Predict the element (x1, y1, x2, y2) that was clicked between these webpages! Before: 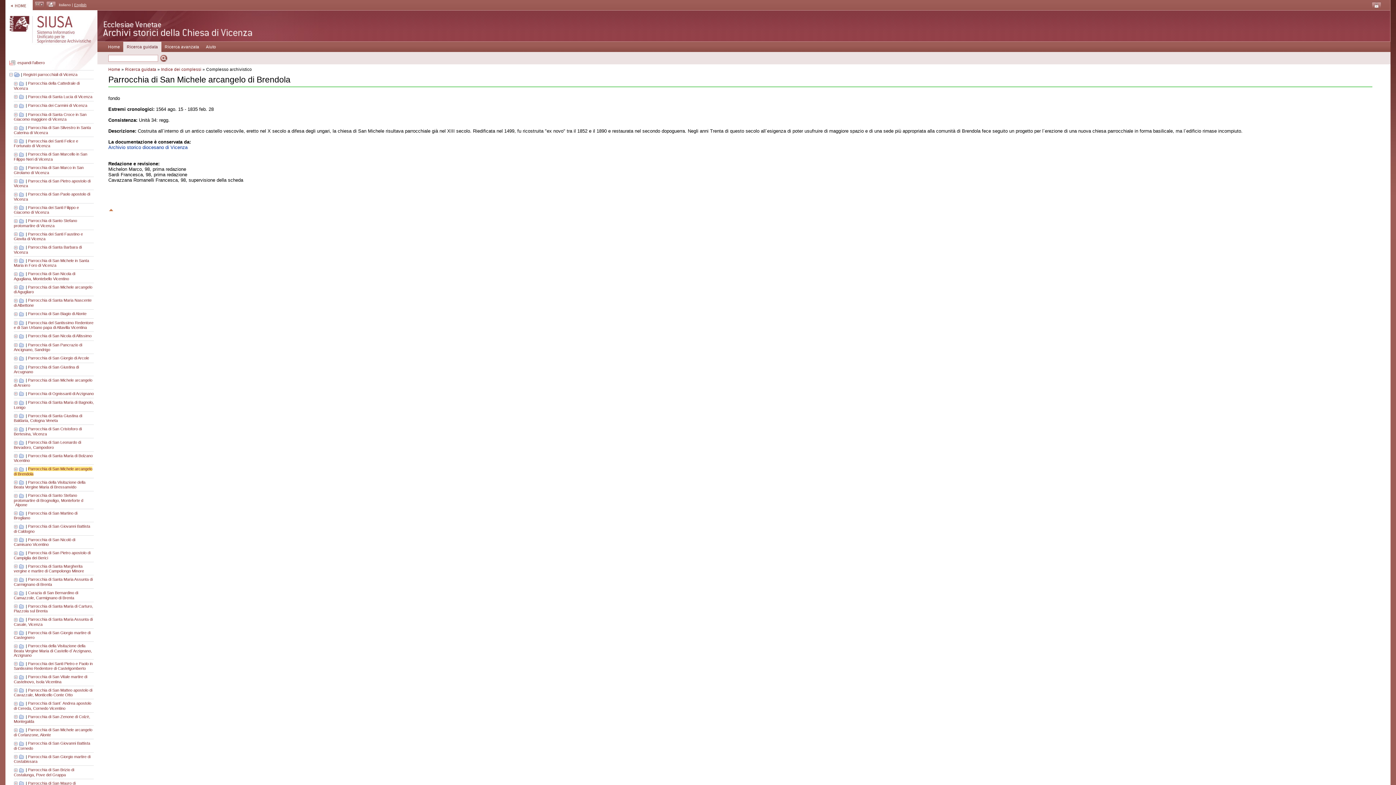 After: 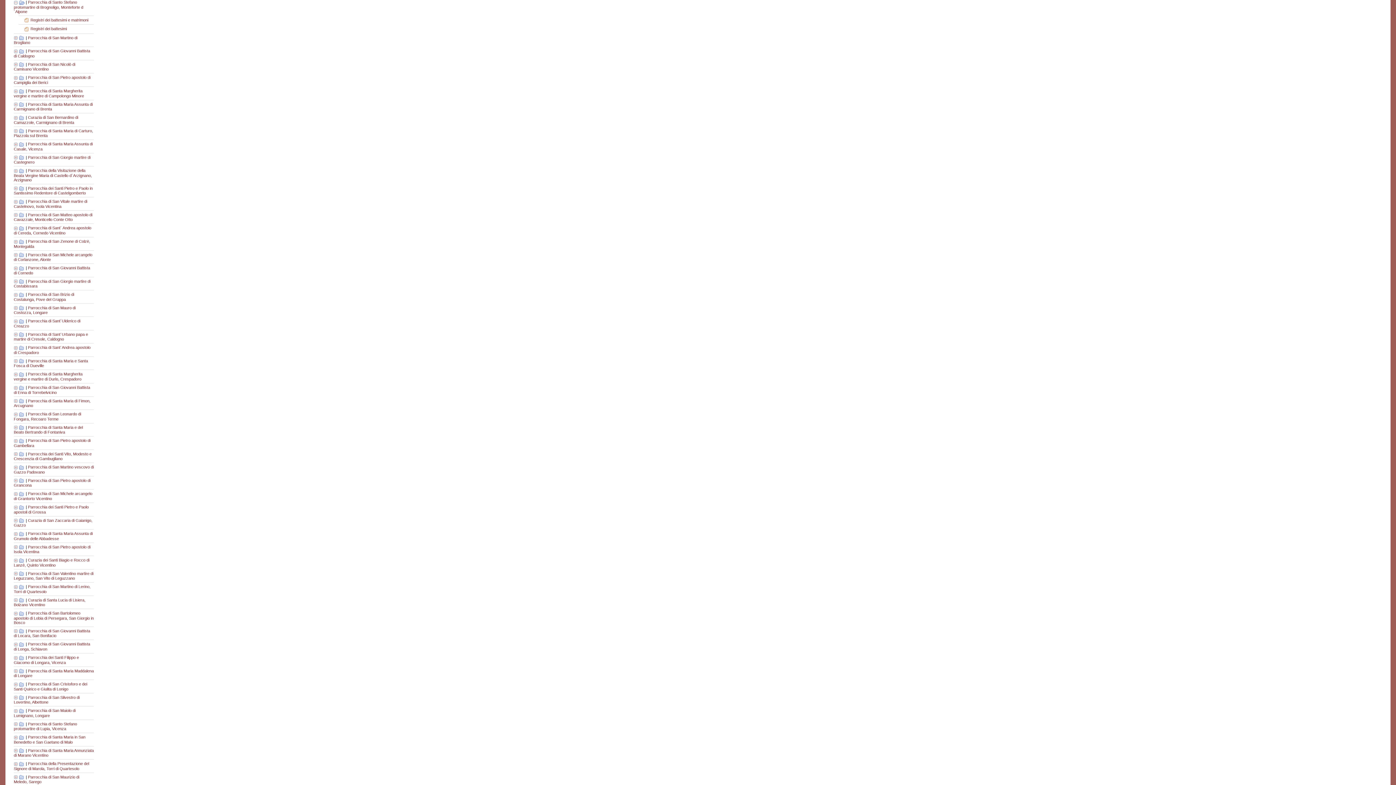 Action: bbox: (13, 493, 18, 497)